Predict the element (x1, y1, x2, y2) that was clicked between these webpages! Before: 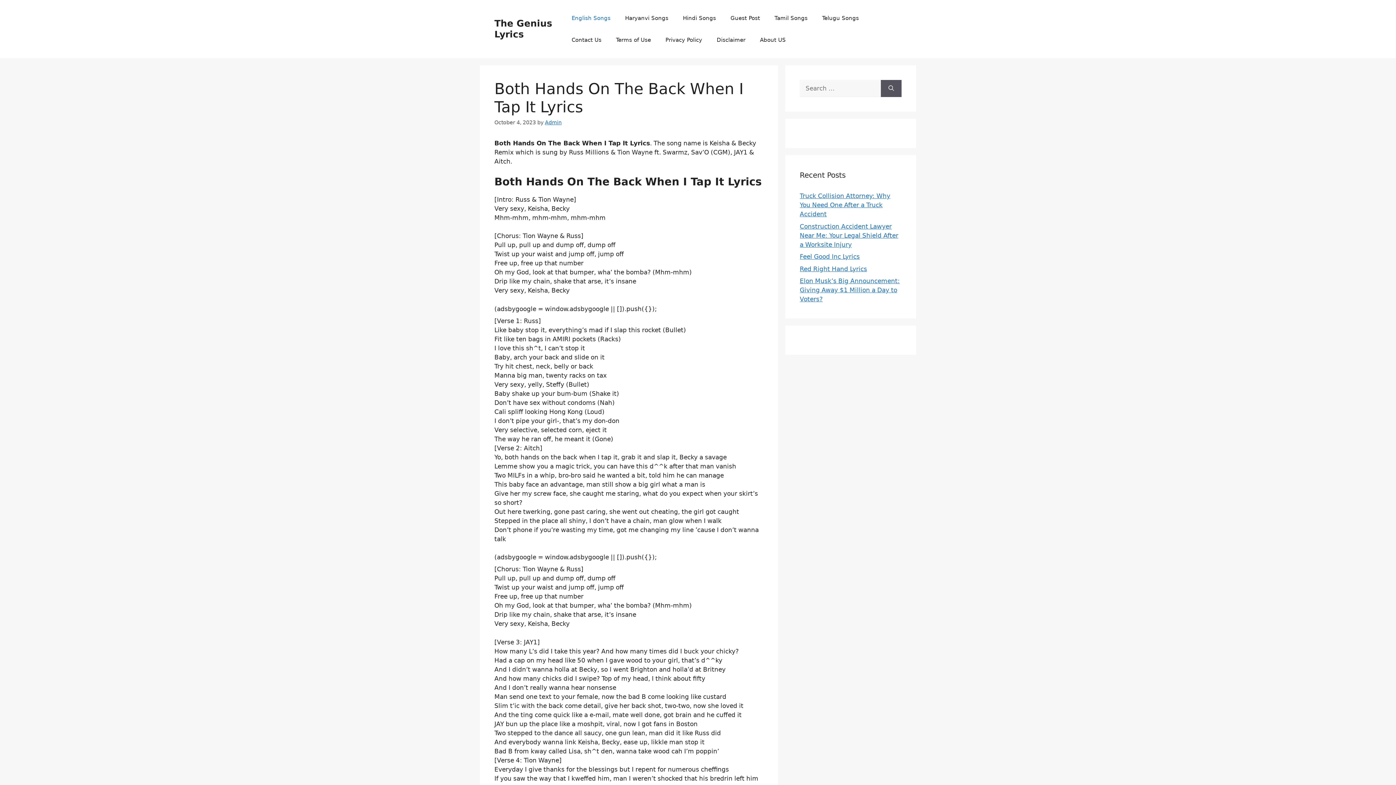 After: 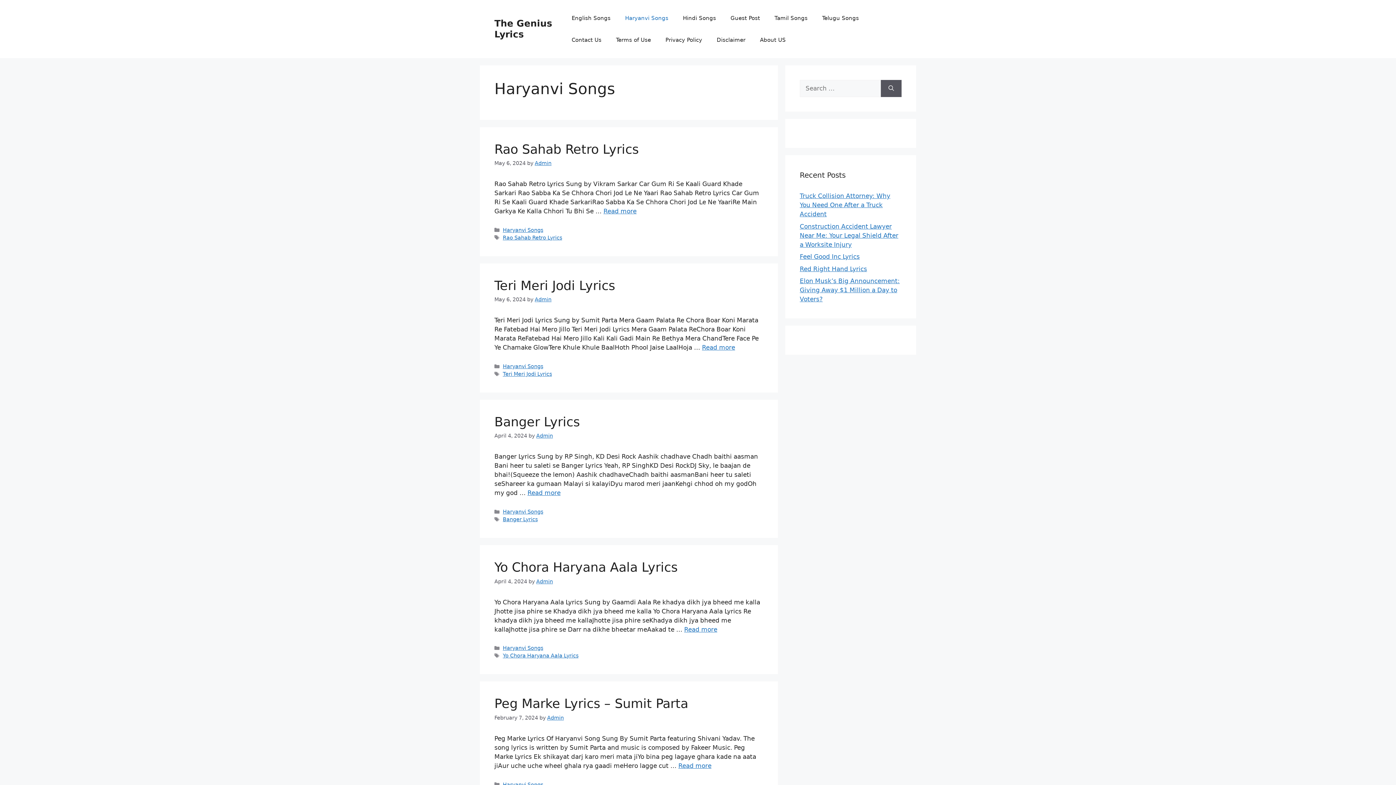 Action: bbox: (617, 7, 675, 29) label: Haryanvi Songs